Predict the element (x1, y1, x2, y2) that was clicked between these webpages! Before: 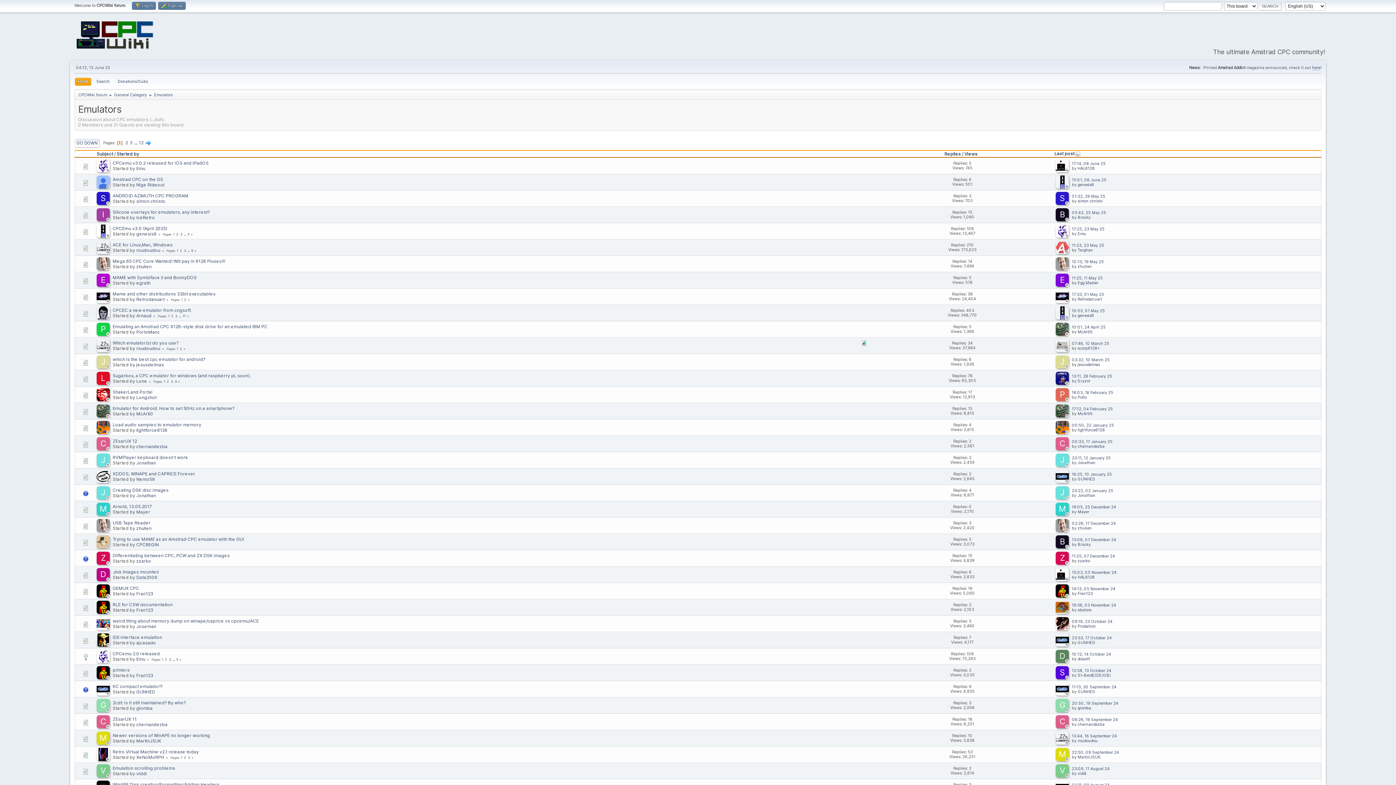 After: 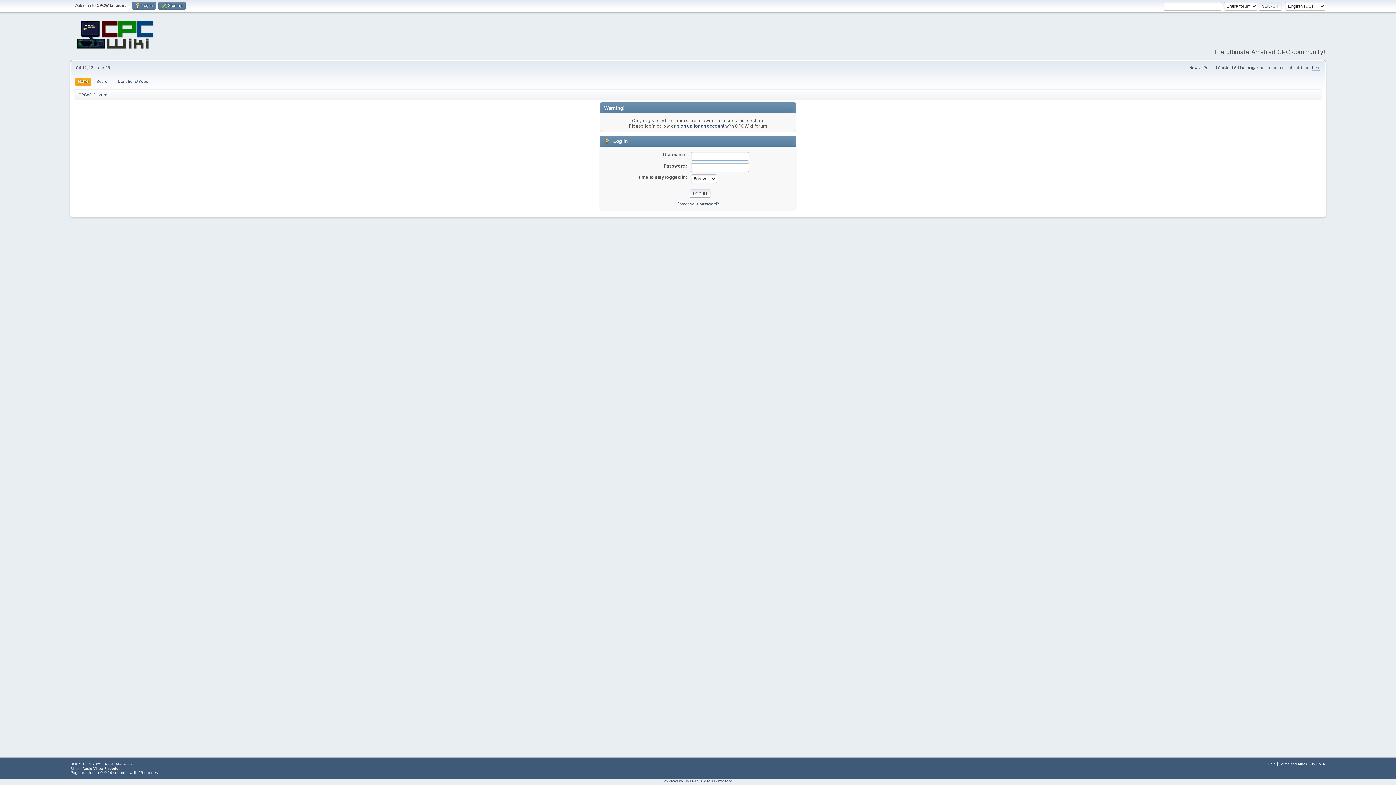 Action: bbox: (1077, 378, 1090, 383) label: Gryzor